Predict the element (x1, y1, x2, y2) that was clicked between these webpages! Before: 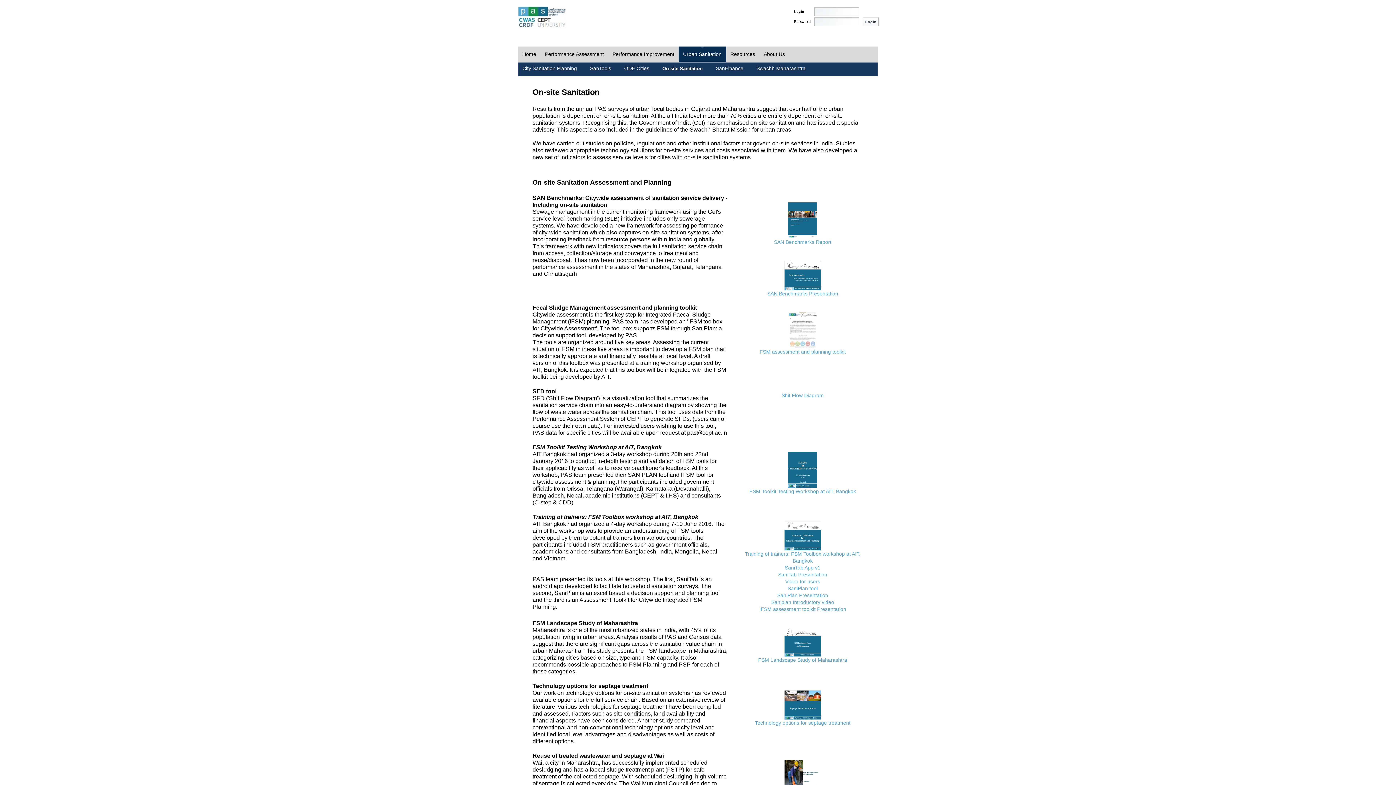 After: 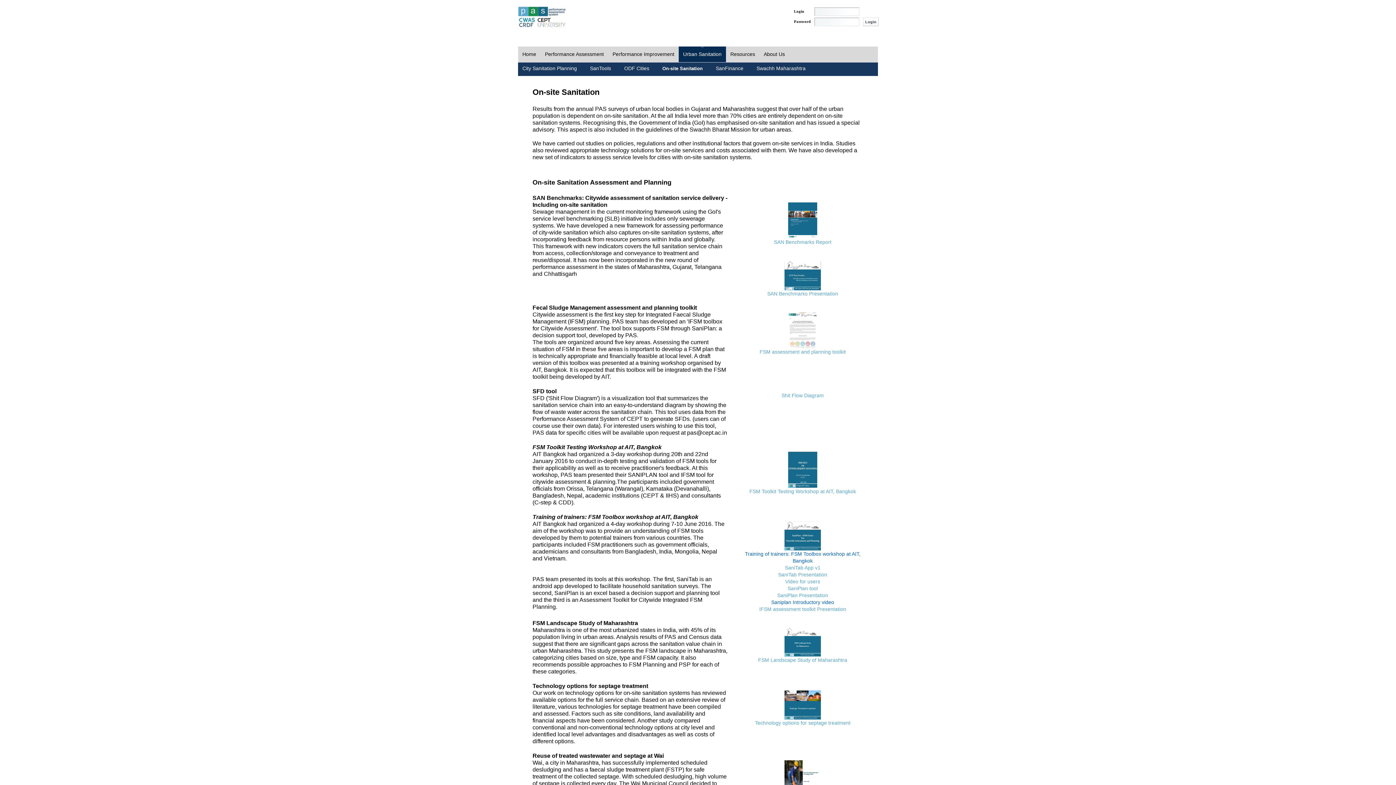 Action: label: Saniplan Introductory video bbox: (771, 599, 834, 605)